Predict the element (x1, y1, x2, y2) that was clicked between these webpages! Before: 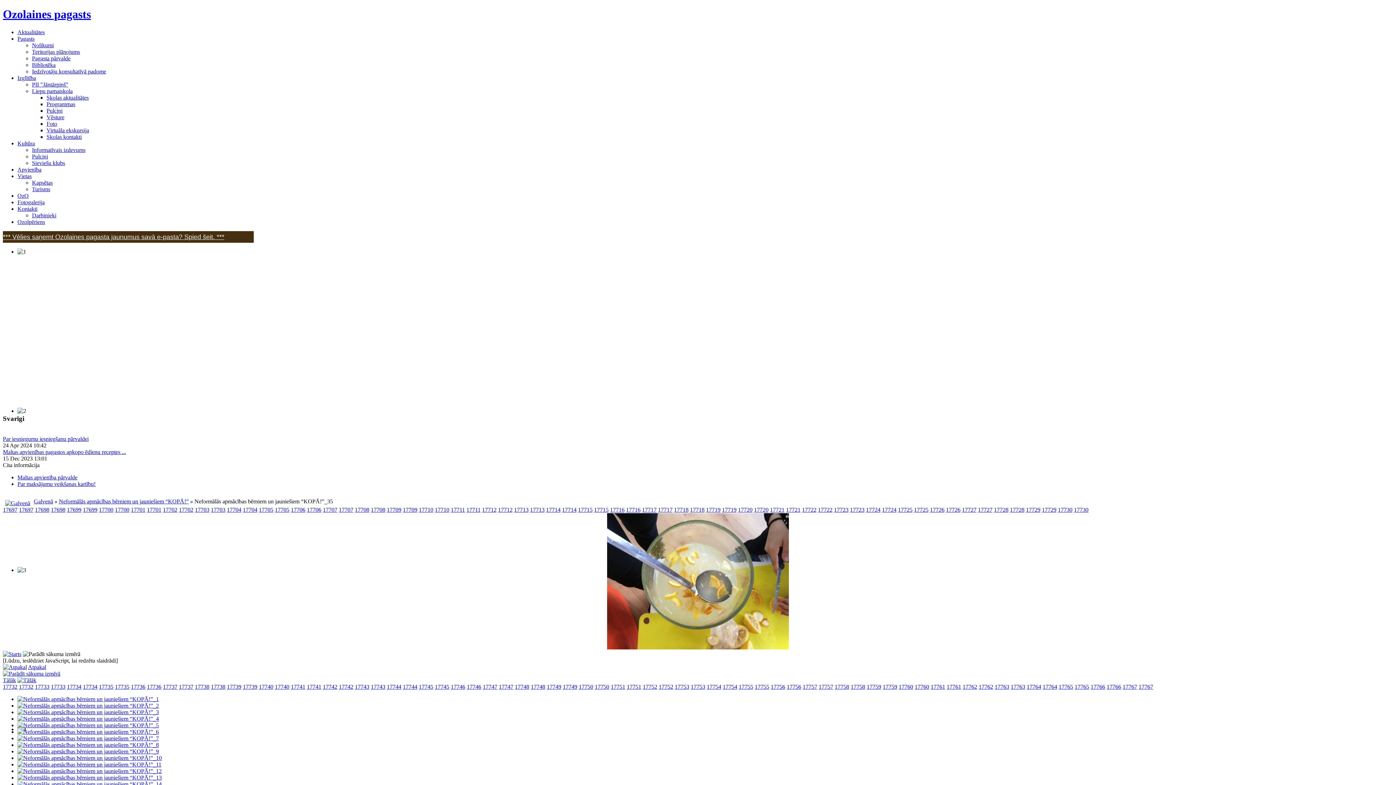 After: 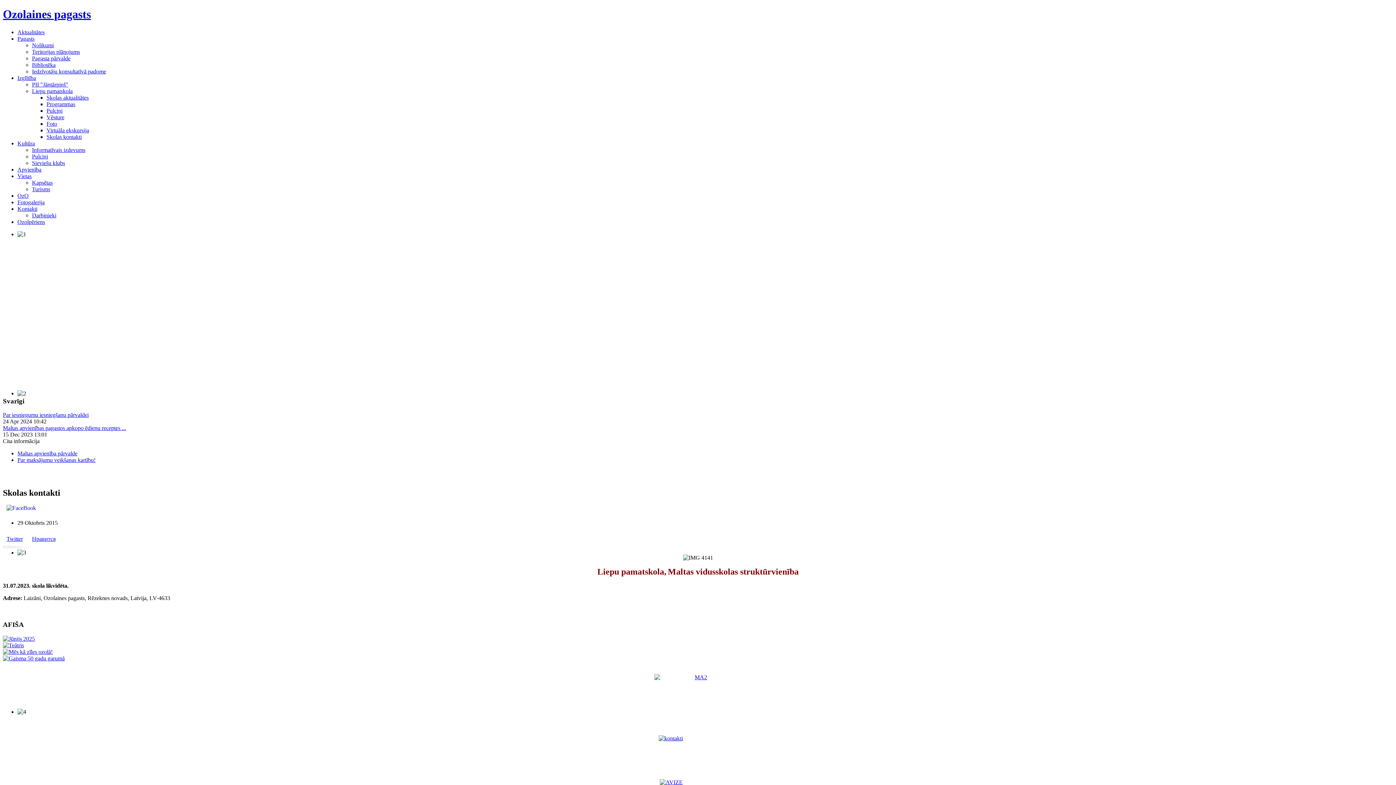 Action: bbox: (46, 133, 81, 139) label: Skolas kontakti